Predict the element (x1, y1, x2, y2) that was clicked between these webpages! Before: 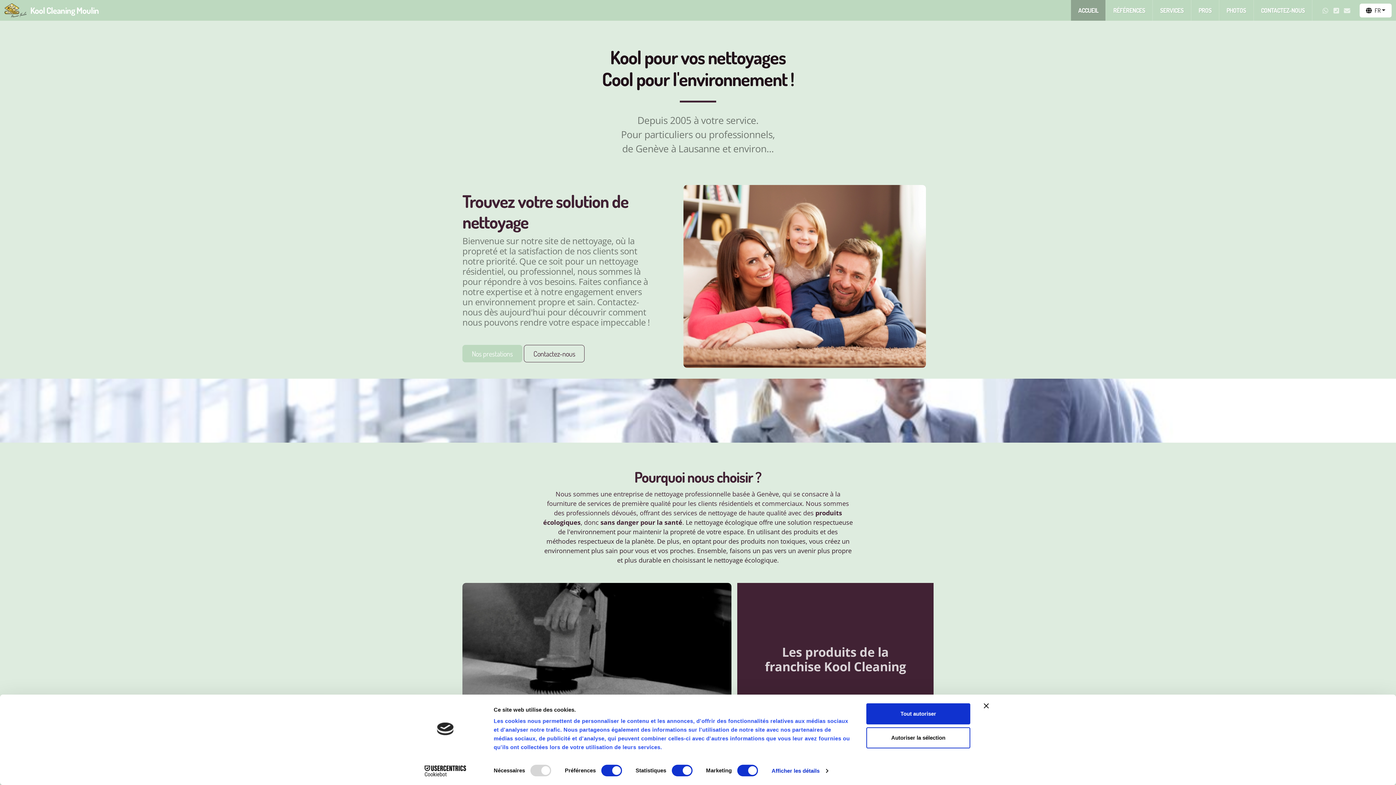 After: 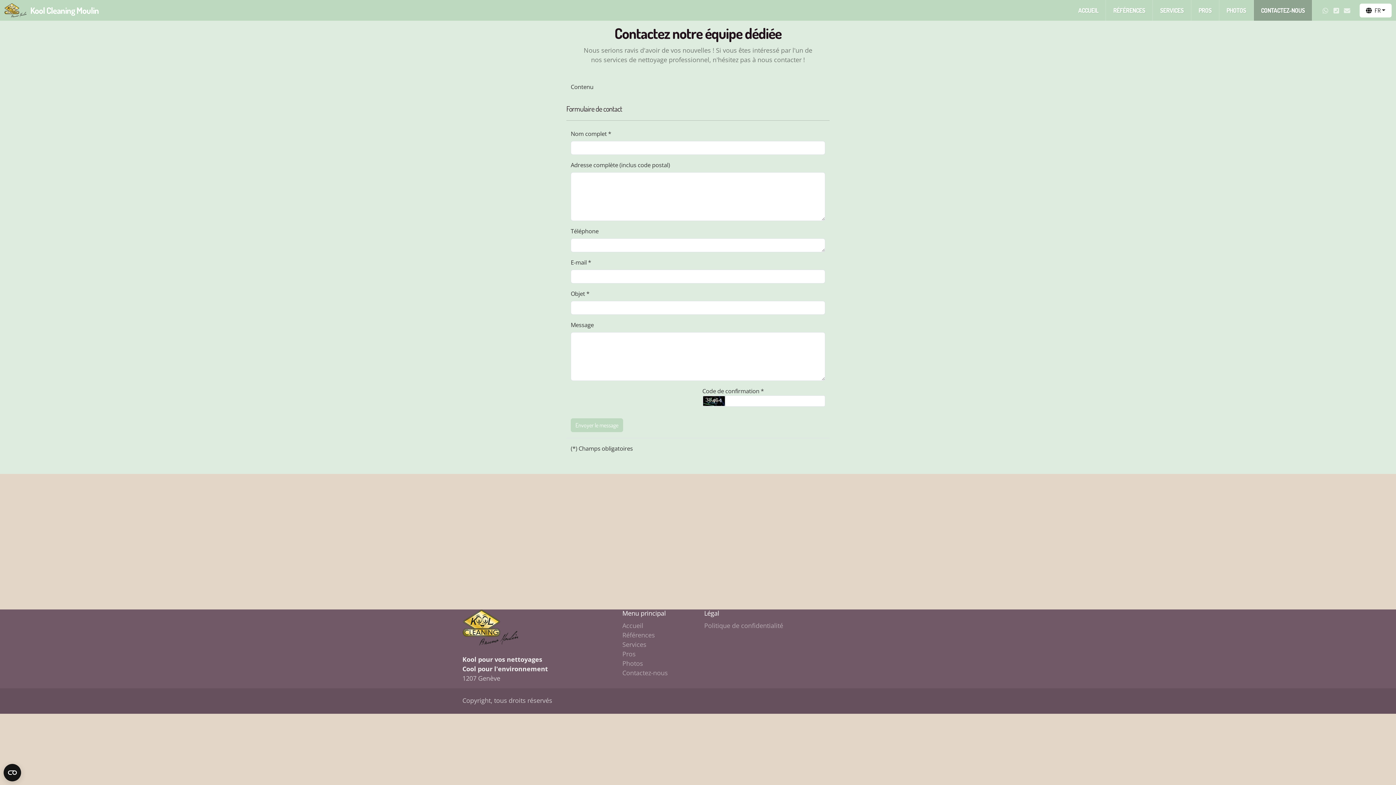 Action: bbox: (524, 344, 584, 362) label: Contactez-nous